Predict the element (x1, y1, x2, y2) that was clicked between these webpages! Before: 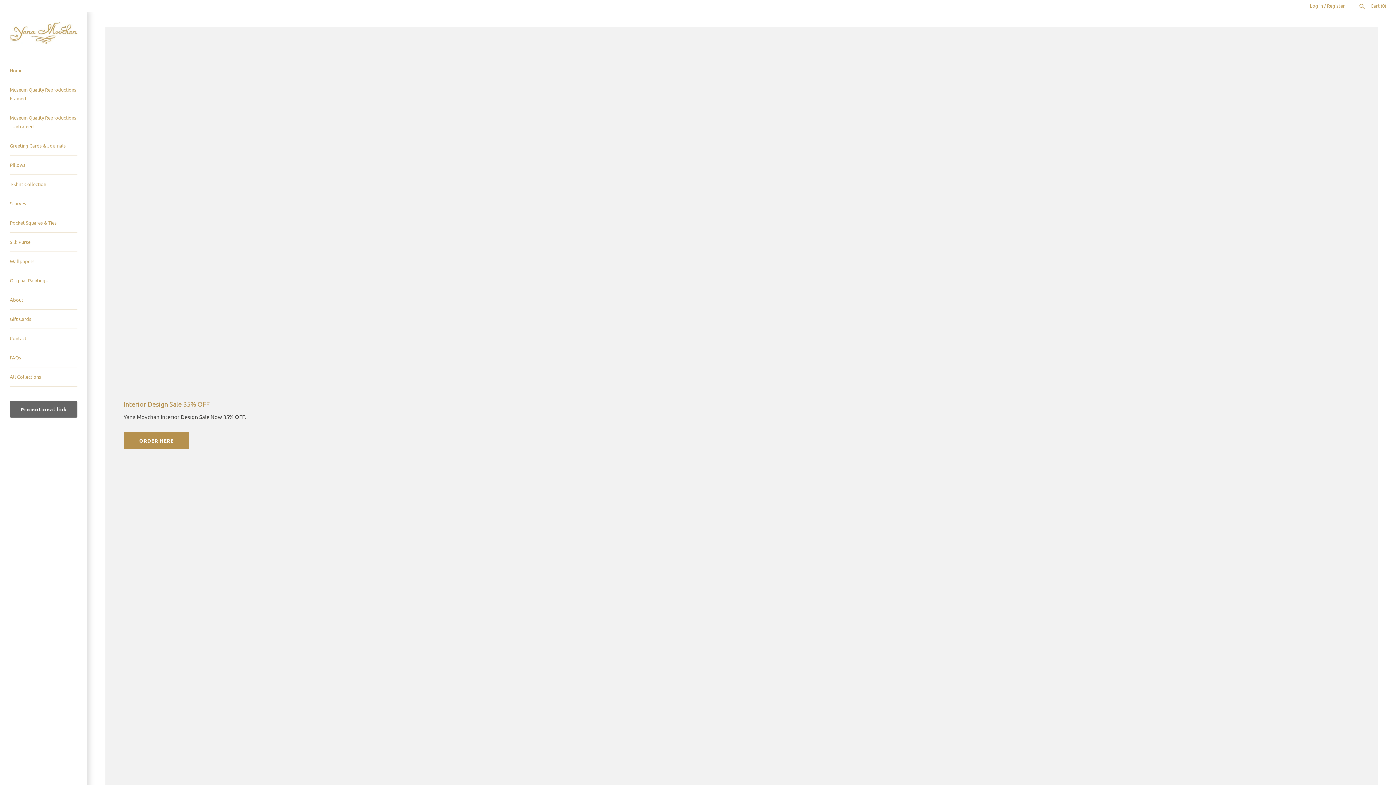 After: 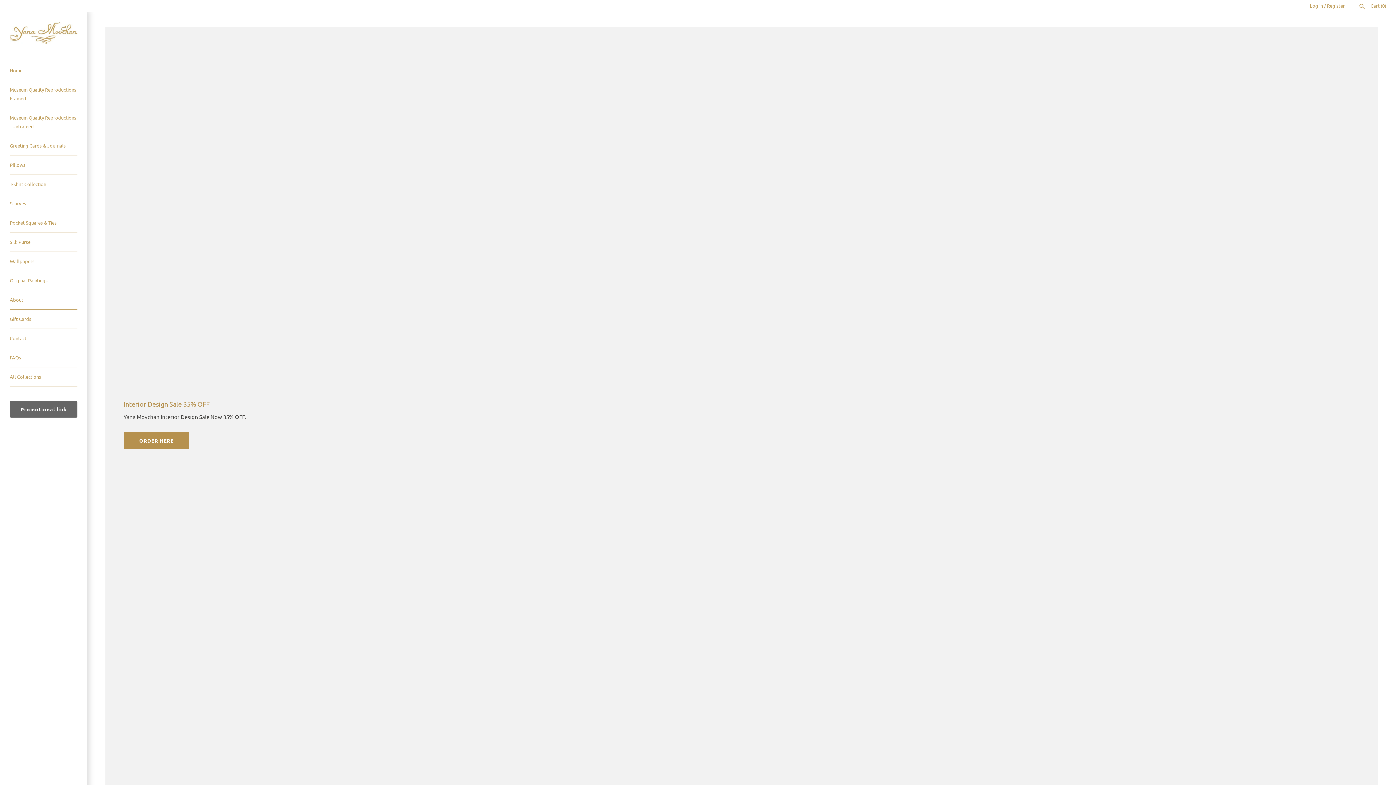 Action: label: About bbox: (9, 290, 77, 309)